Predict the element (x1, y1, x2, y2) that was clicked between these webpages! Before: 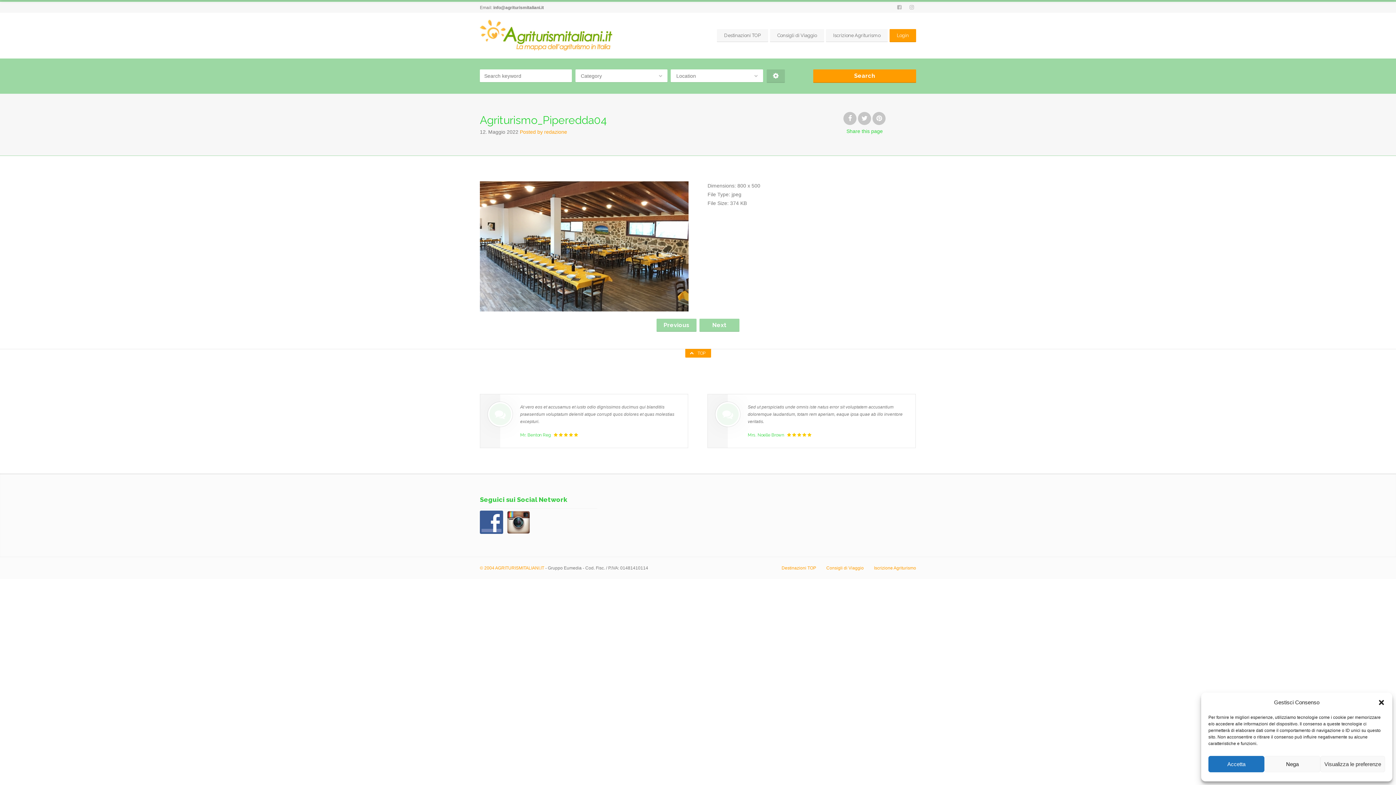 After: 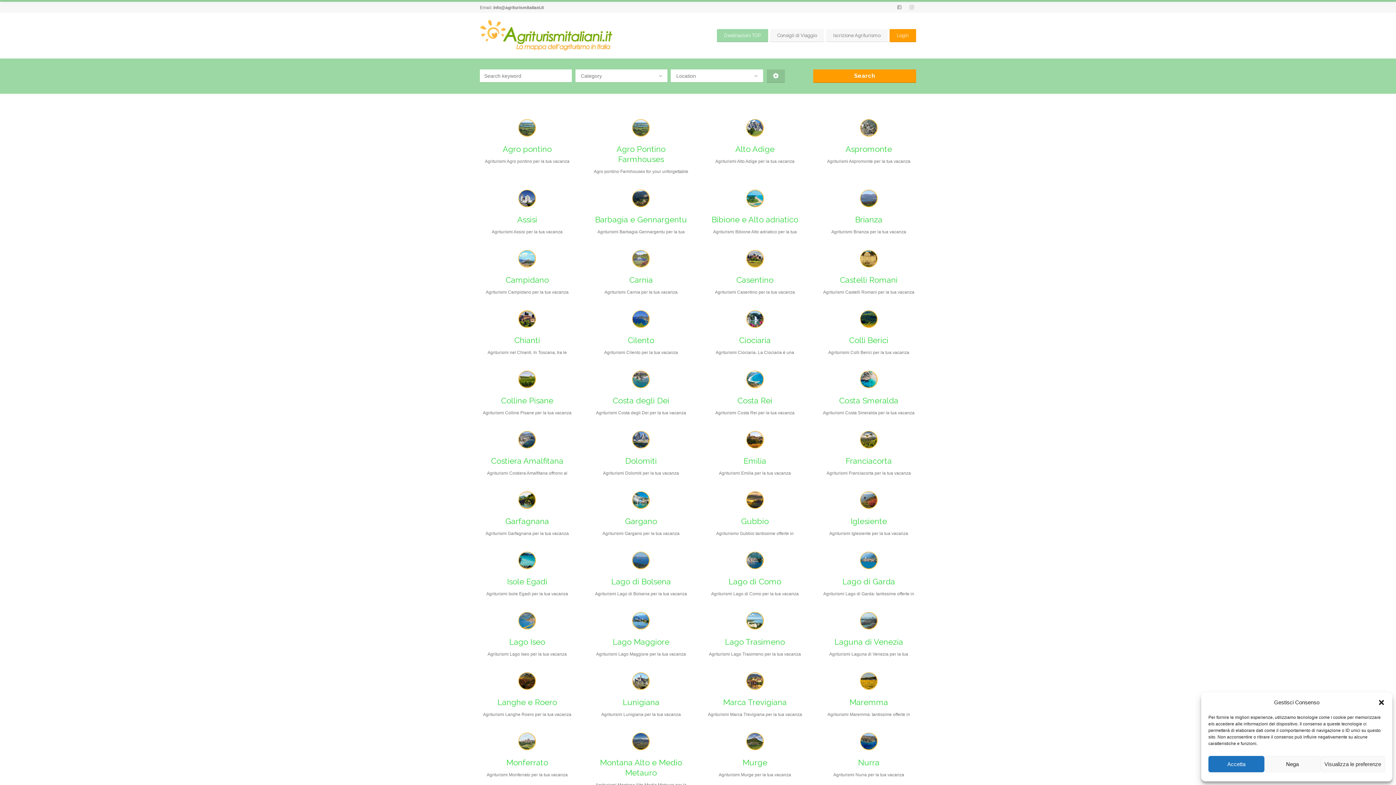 Action: label: Destinazioni TOP bbox: (781, 565, 816, 571)